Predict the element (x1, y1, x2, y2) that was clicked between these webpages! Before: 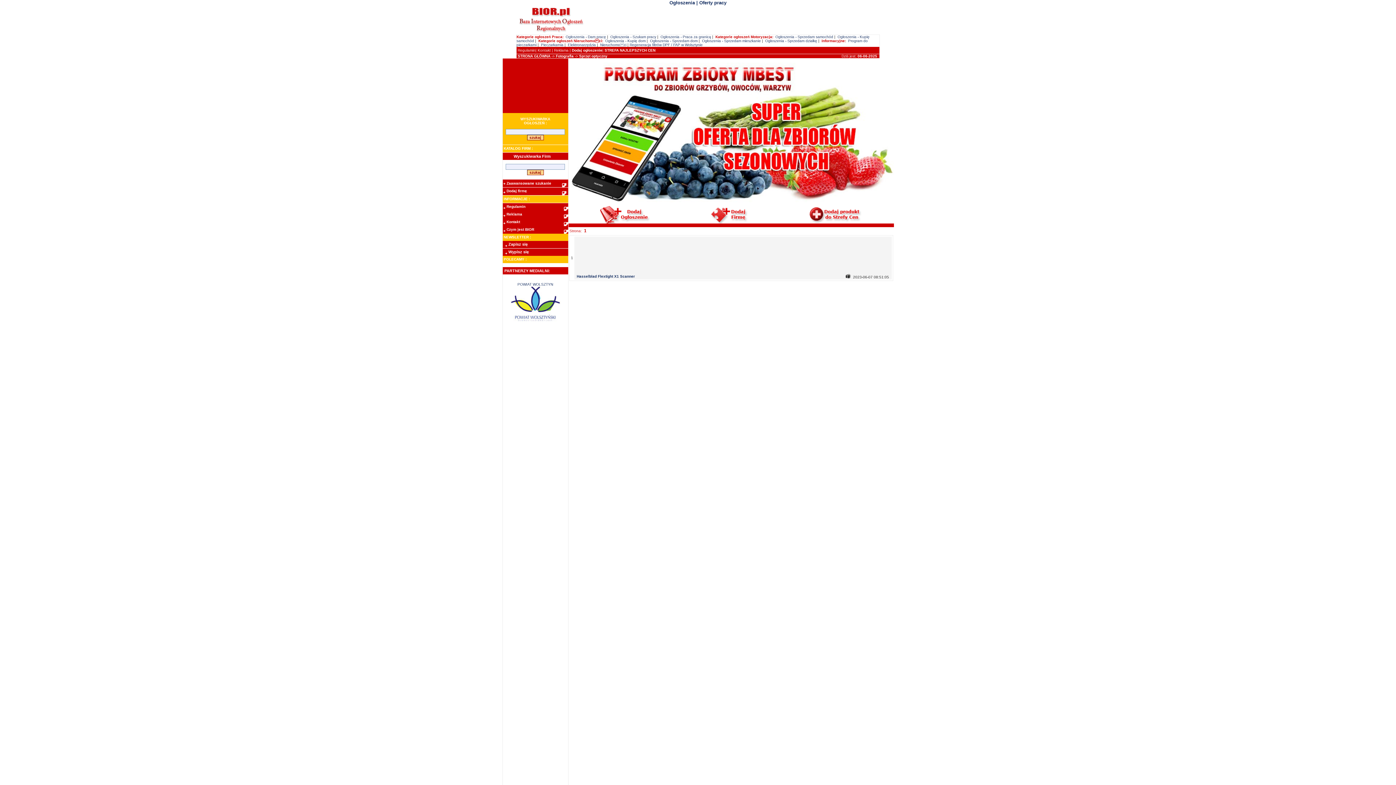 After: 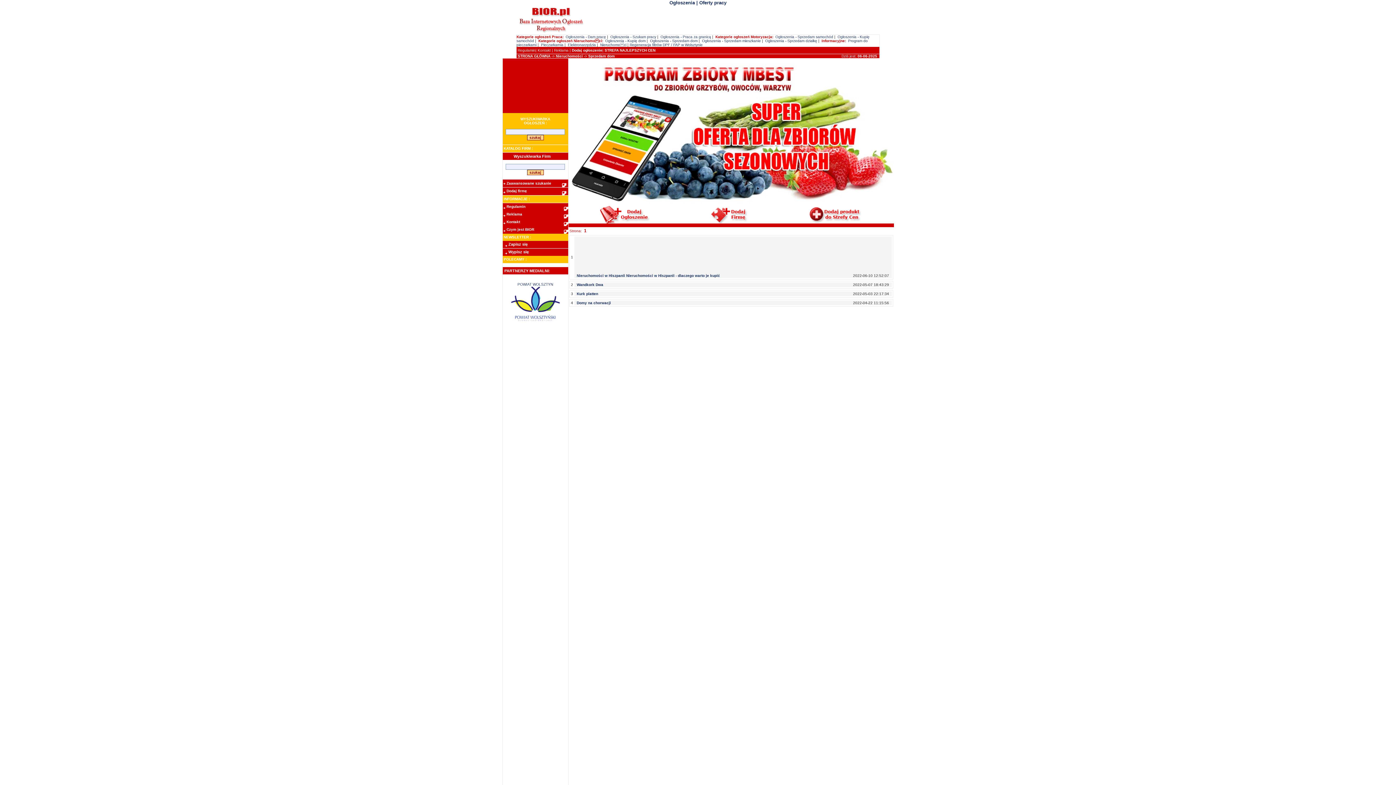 Action: label: Ogłoszenia - Sprzedam dom bbox: (650, 38, 697, 42)